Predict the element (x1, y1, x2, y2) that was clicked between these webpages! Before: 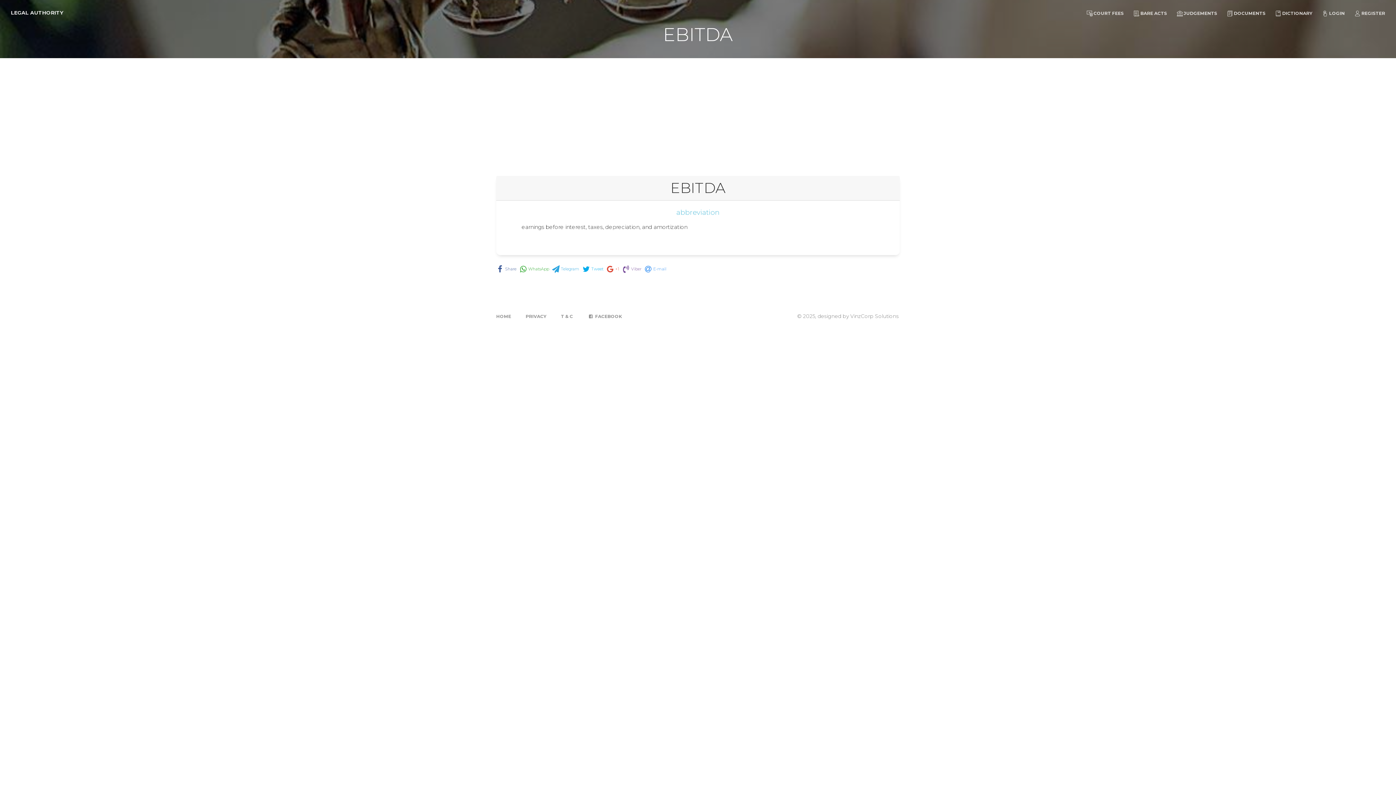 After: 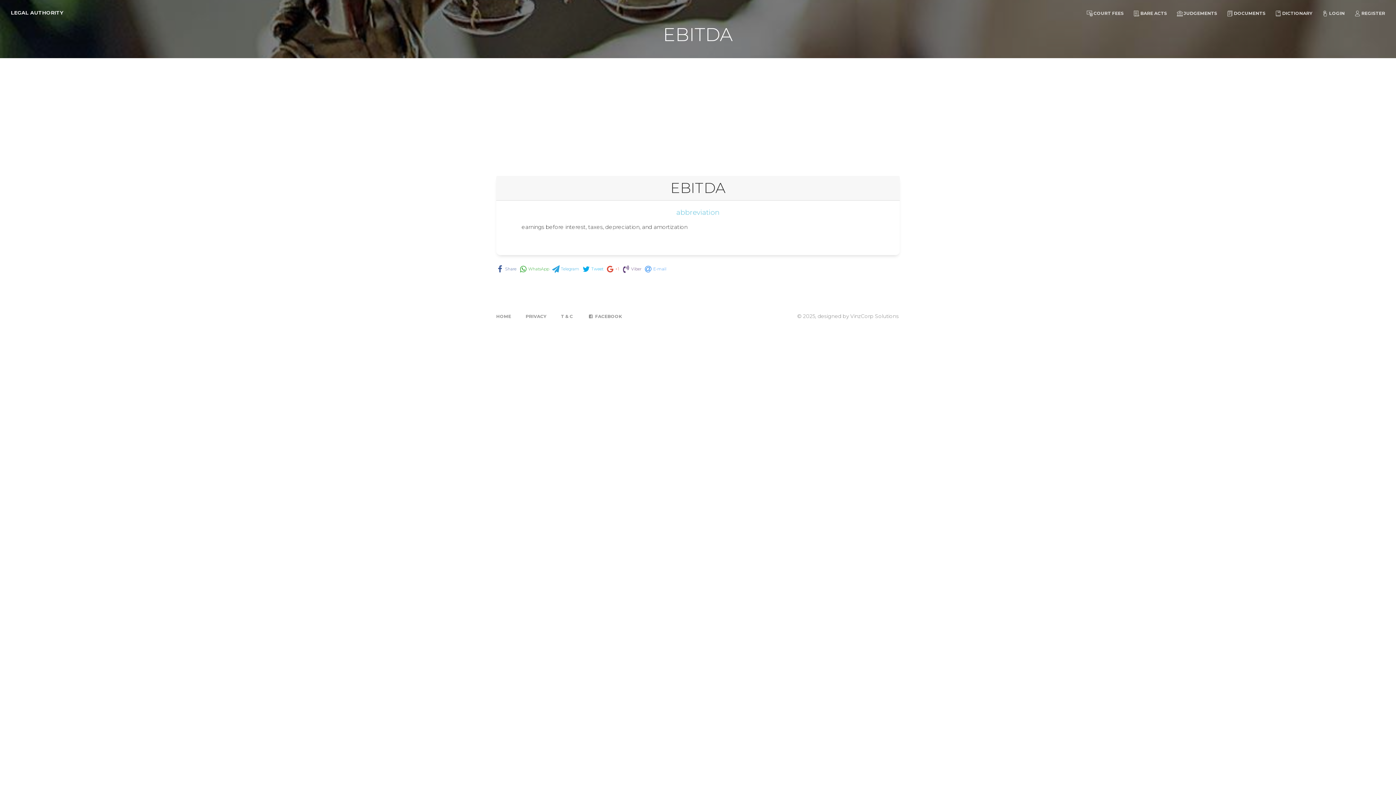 Action: bbox: (622, 265, 641, 273) label: Viber